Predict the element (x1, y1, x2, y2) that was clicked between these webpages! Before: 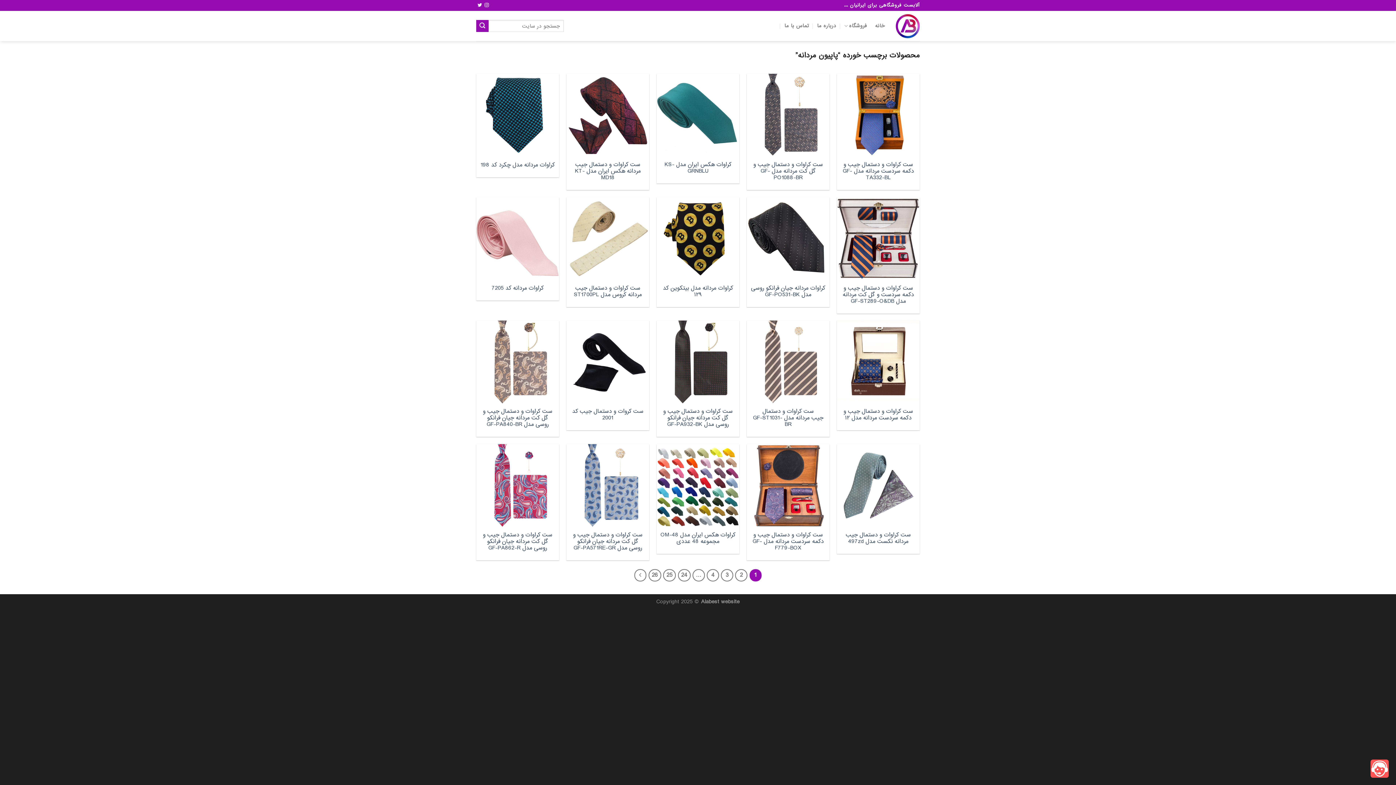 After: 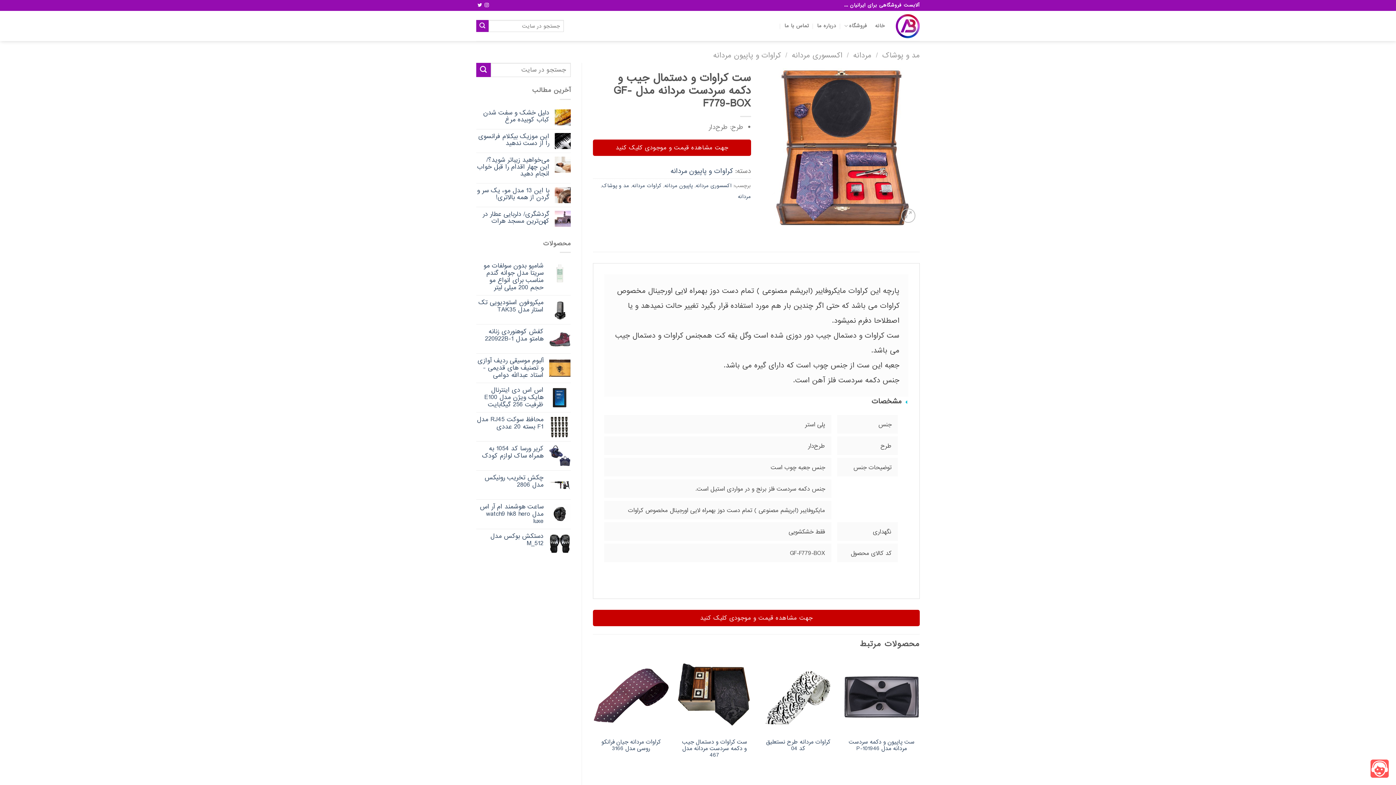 Action: bbox: (750, 532, 826, 551) label: ست کراوات و دستمال جیب و دکمه سردست مردانه مدل GF-F779-BOX